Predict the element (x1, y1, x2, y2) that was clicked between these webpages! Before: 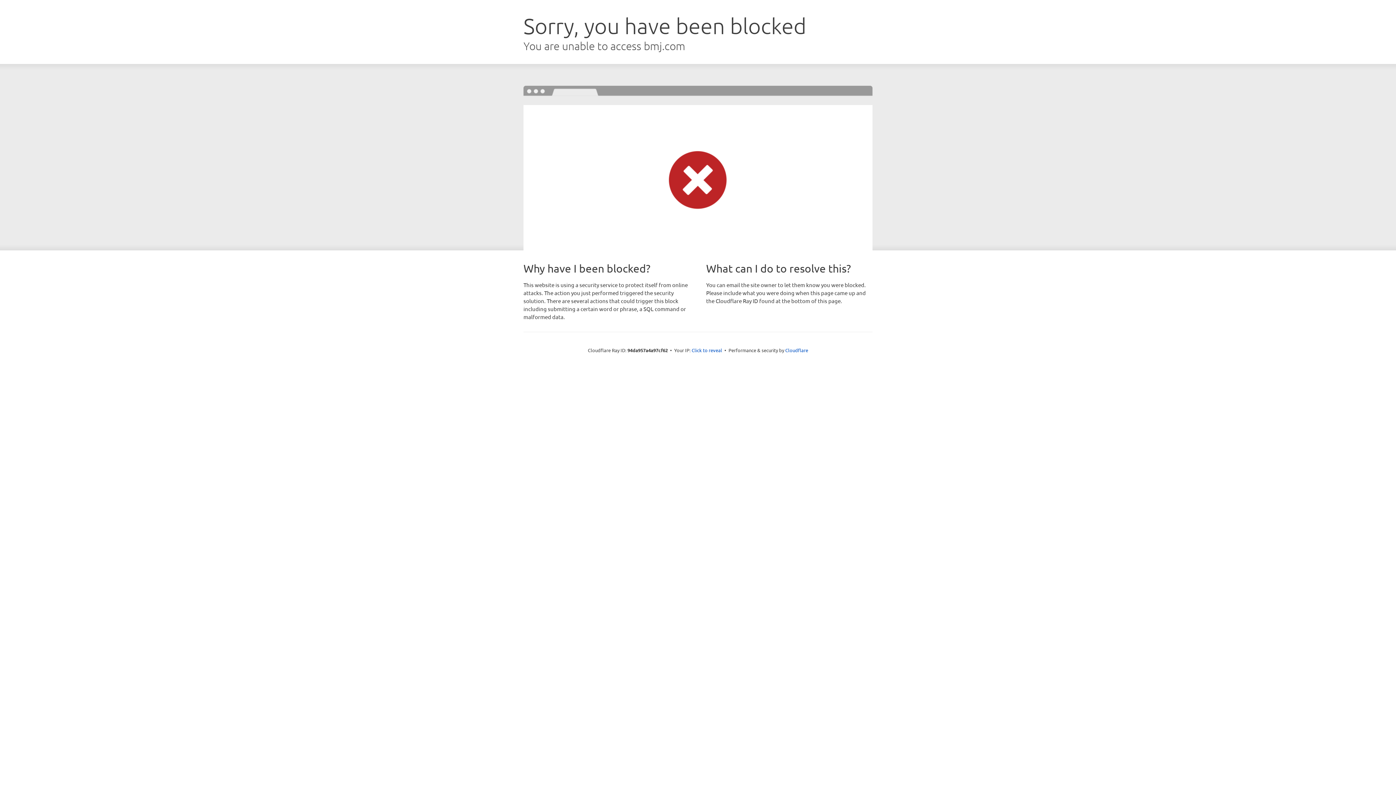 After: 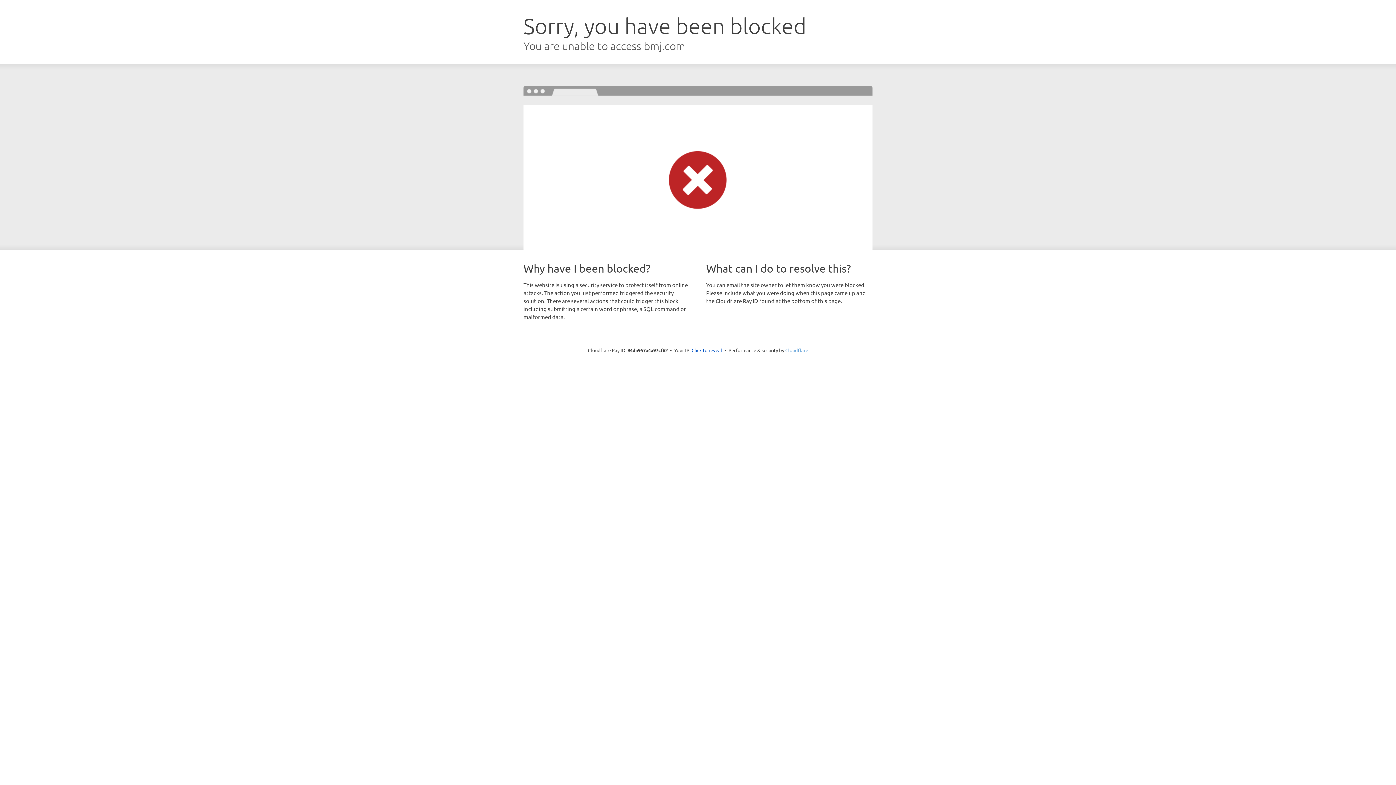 Action: bbox: (785, 347, 808, 353) label: Cloudflare